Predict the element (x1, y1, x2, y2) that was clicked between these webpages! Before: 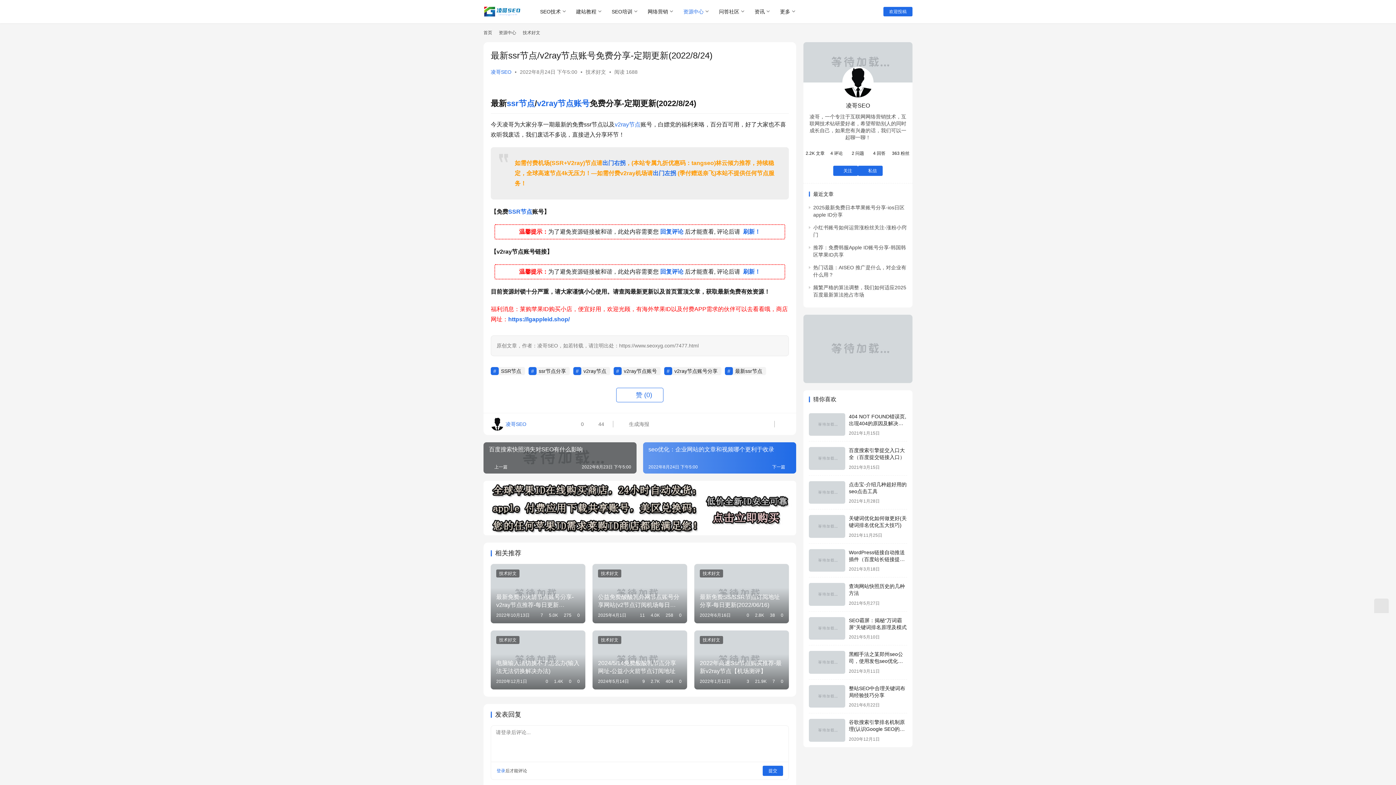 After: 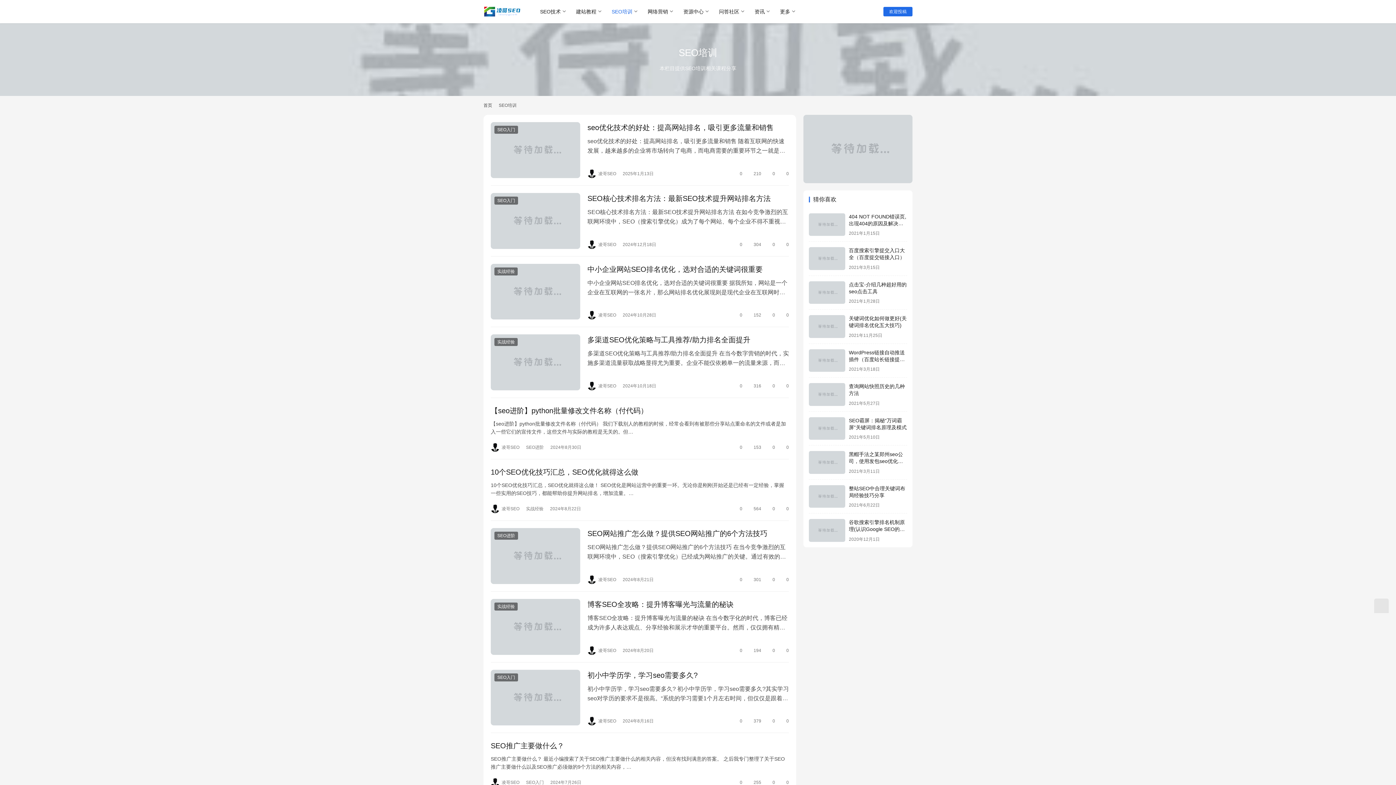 Action: label: SEO培训 bbox: (606, 0, 642, 23)